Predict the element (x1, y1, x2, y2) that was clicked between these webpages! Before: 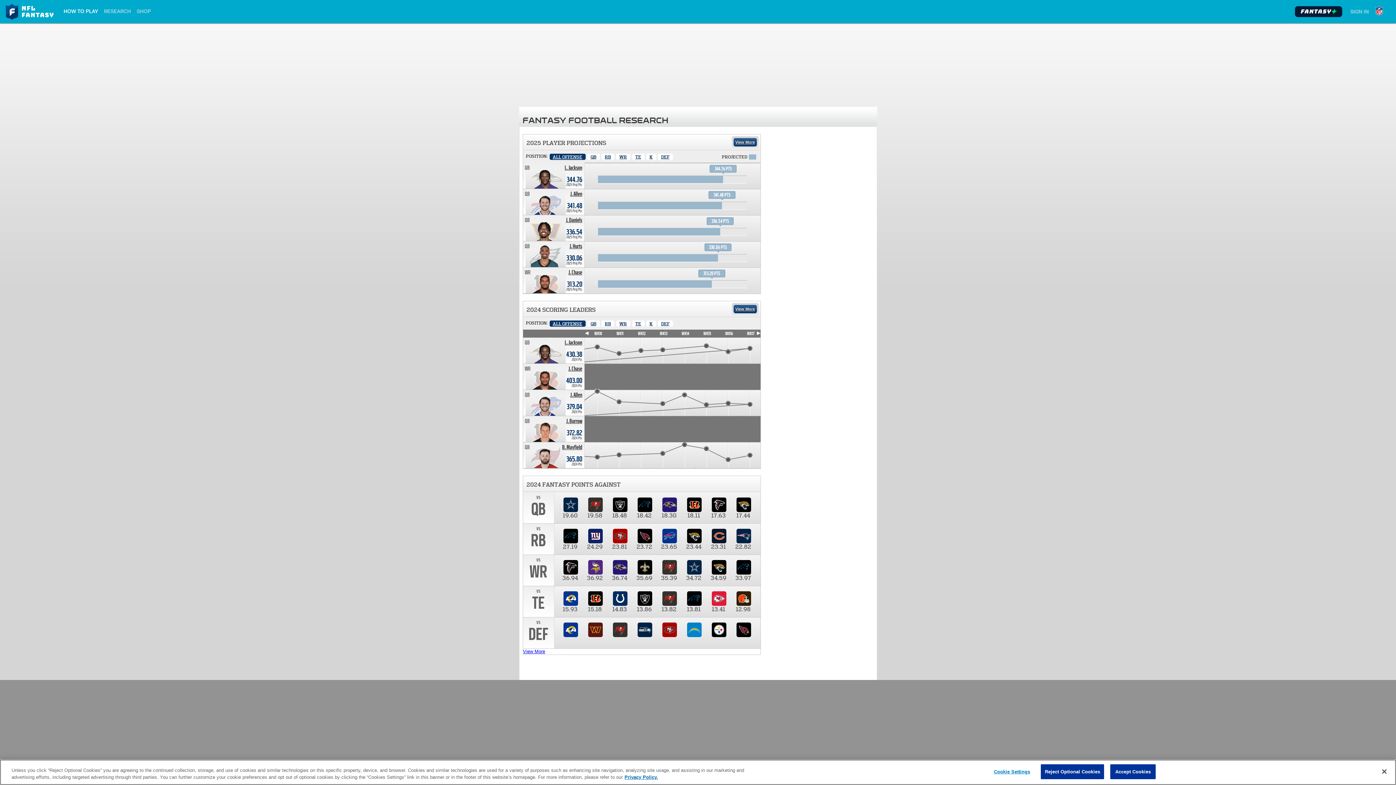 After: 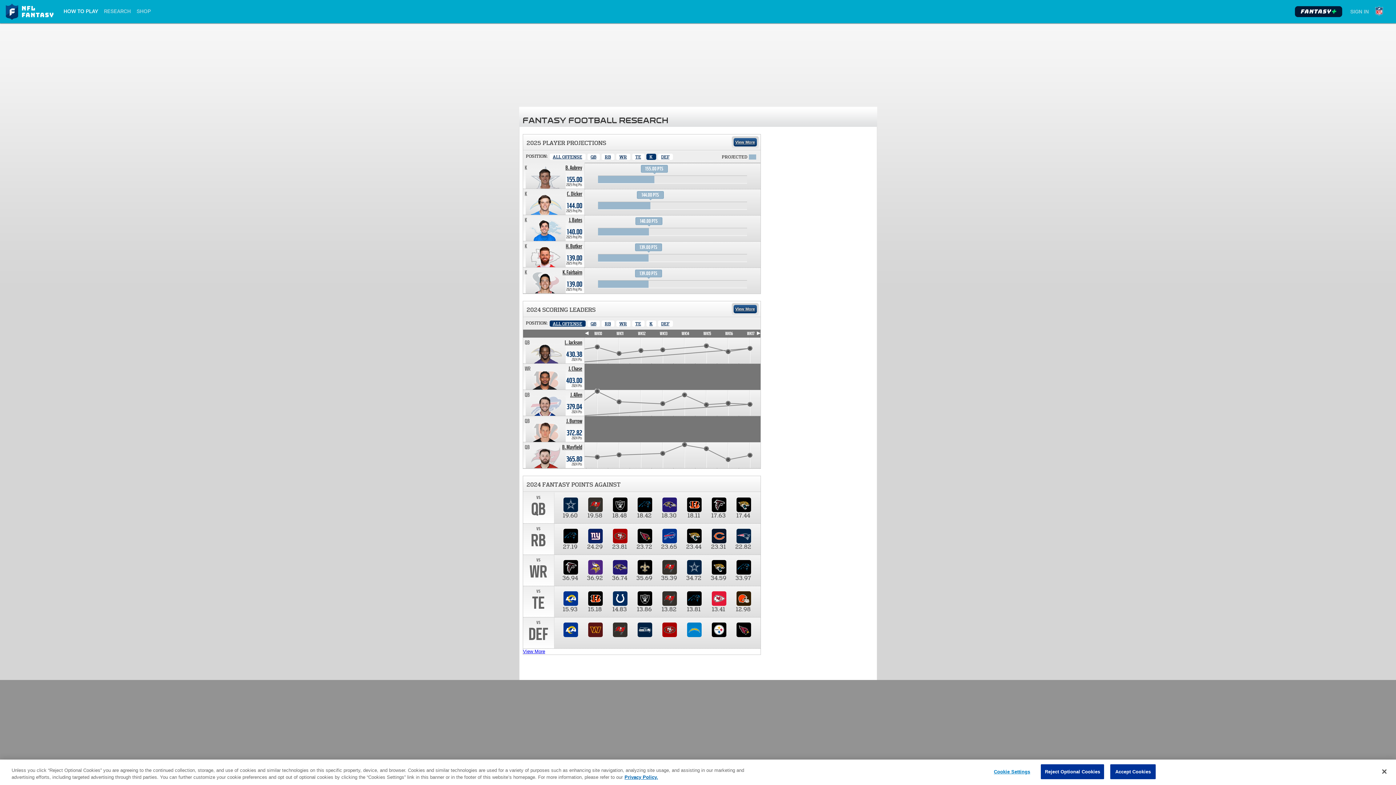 Action: bbox: (646, 153, 656, 160) label: Kicker